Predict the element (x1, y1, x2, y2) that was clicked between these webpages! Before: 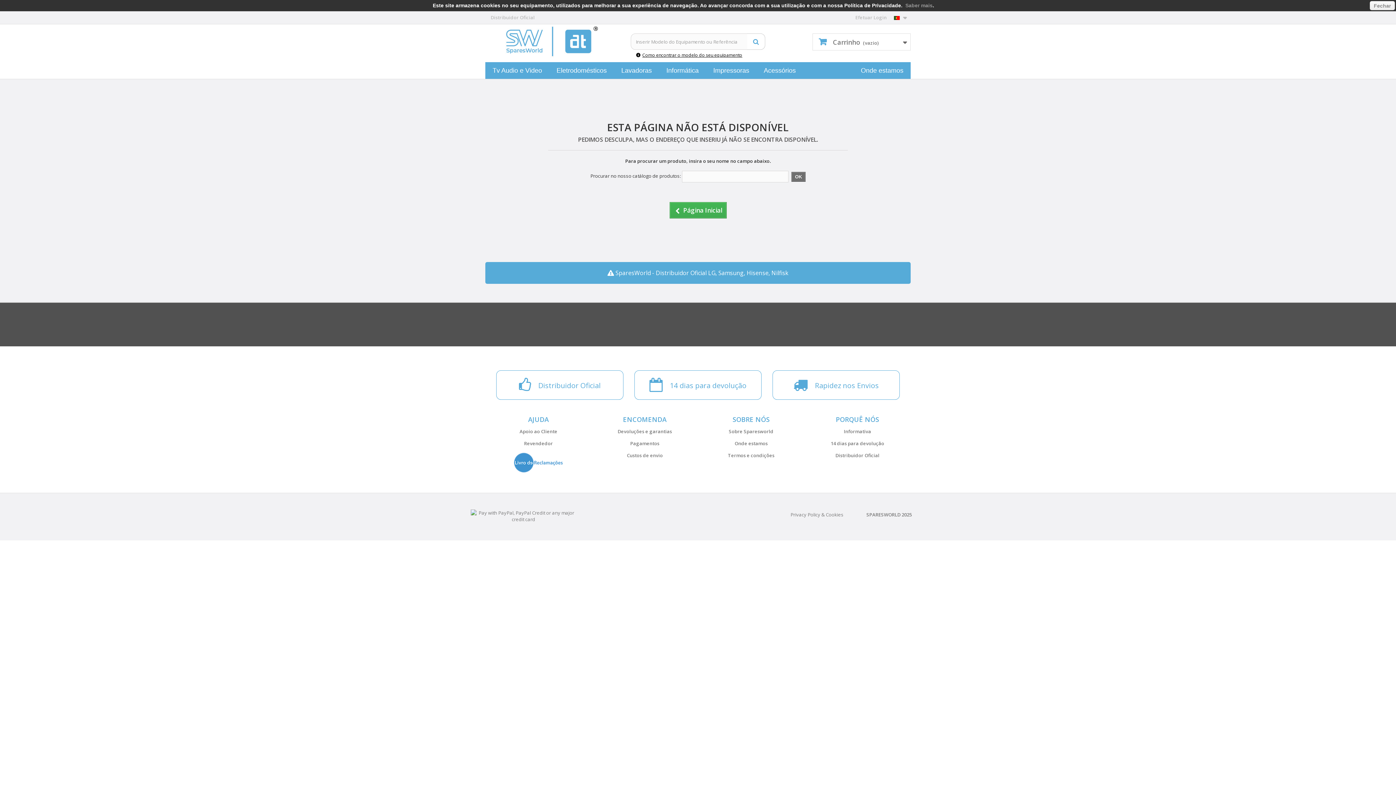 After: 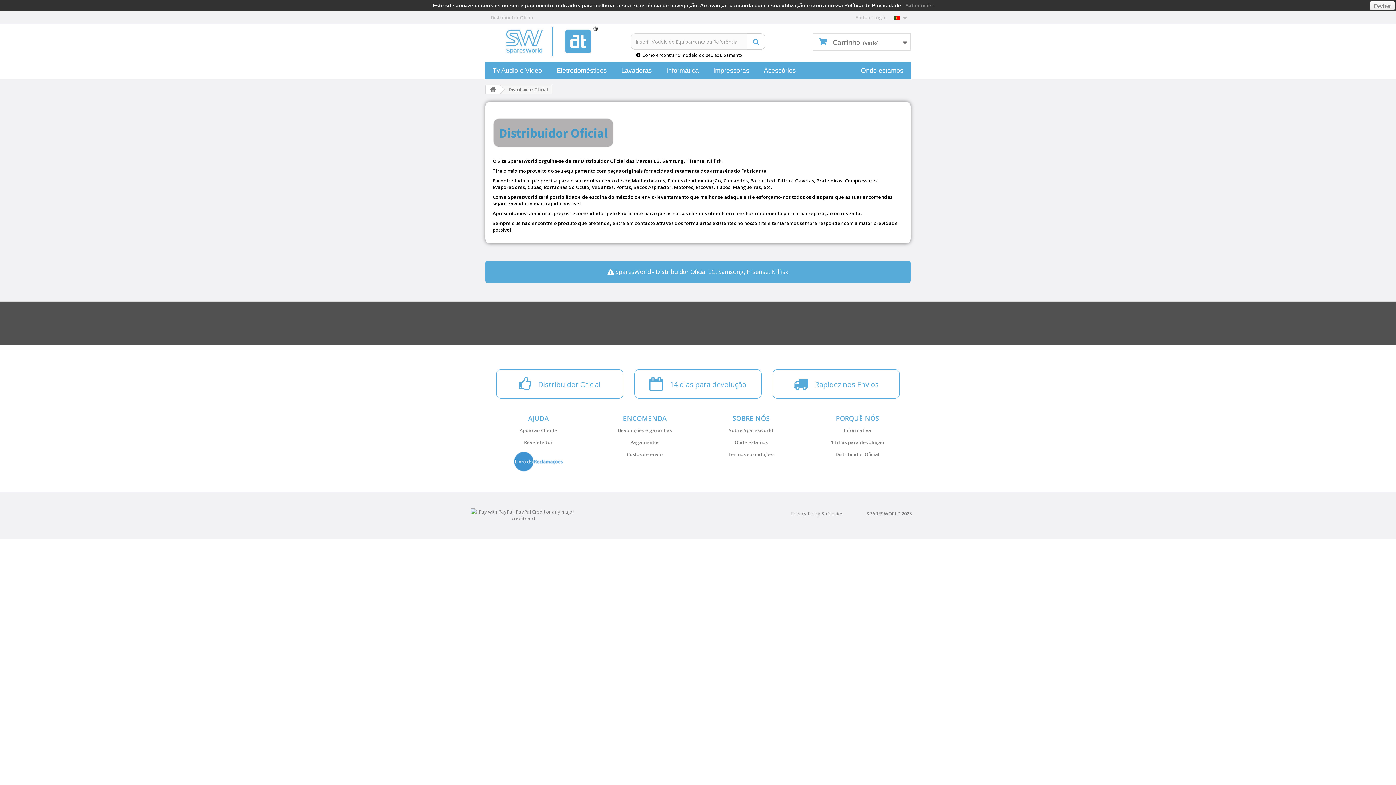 Action: label: Distribuidor Oficial bbox: (835, 452, 879, 459)